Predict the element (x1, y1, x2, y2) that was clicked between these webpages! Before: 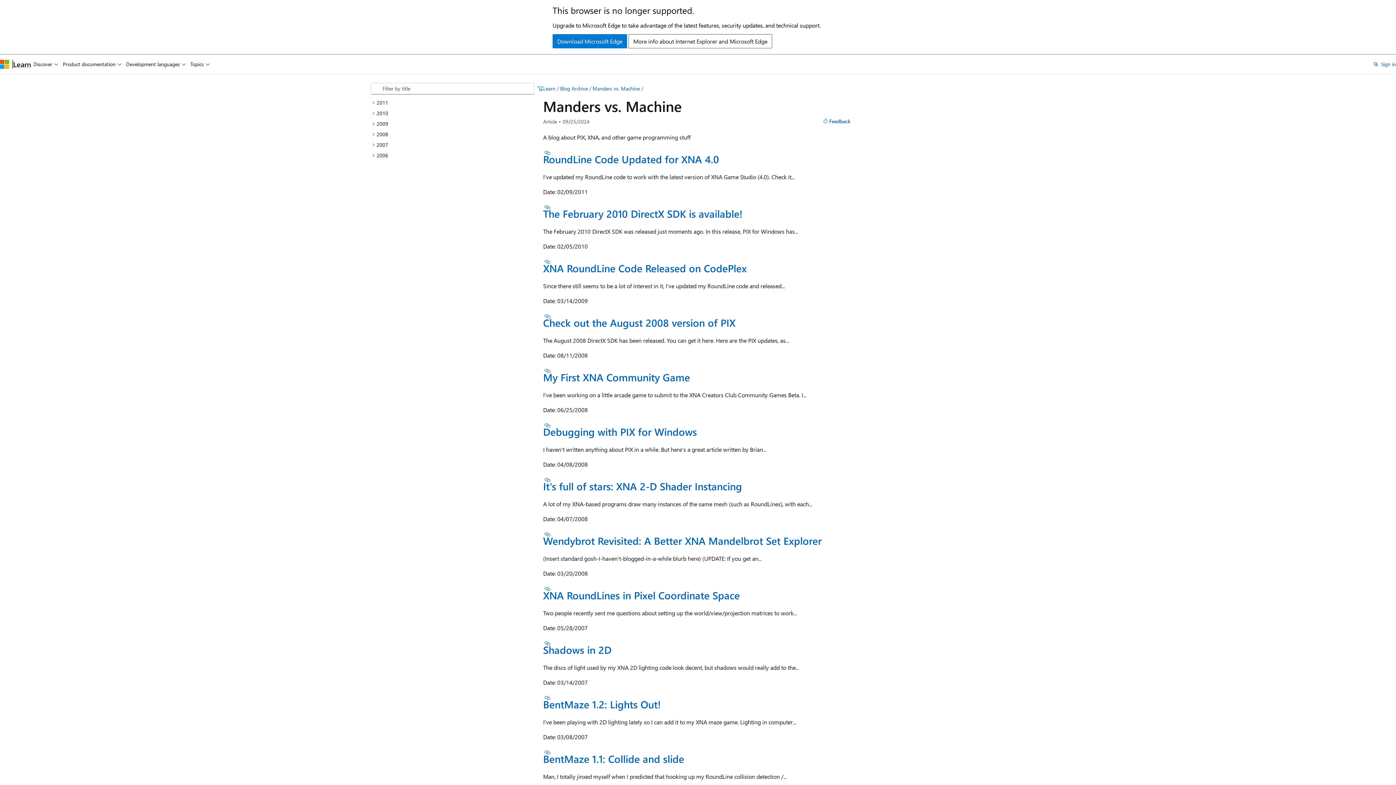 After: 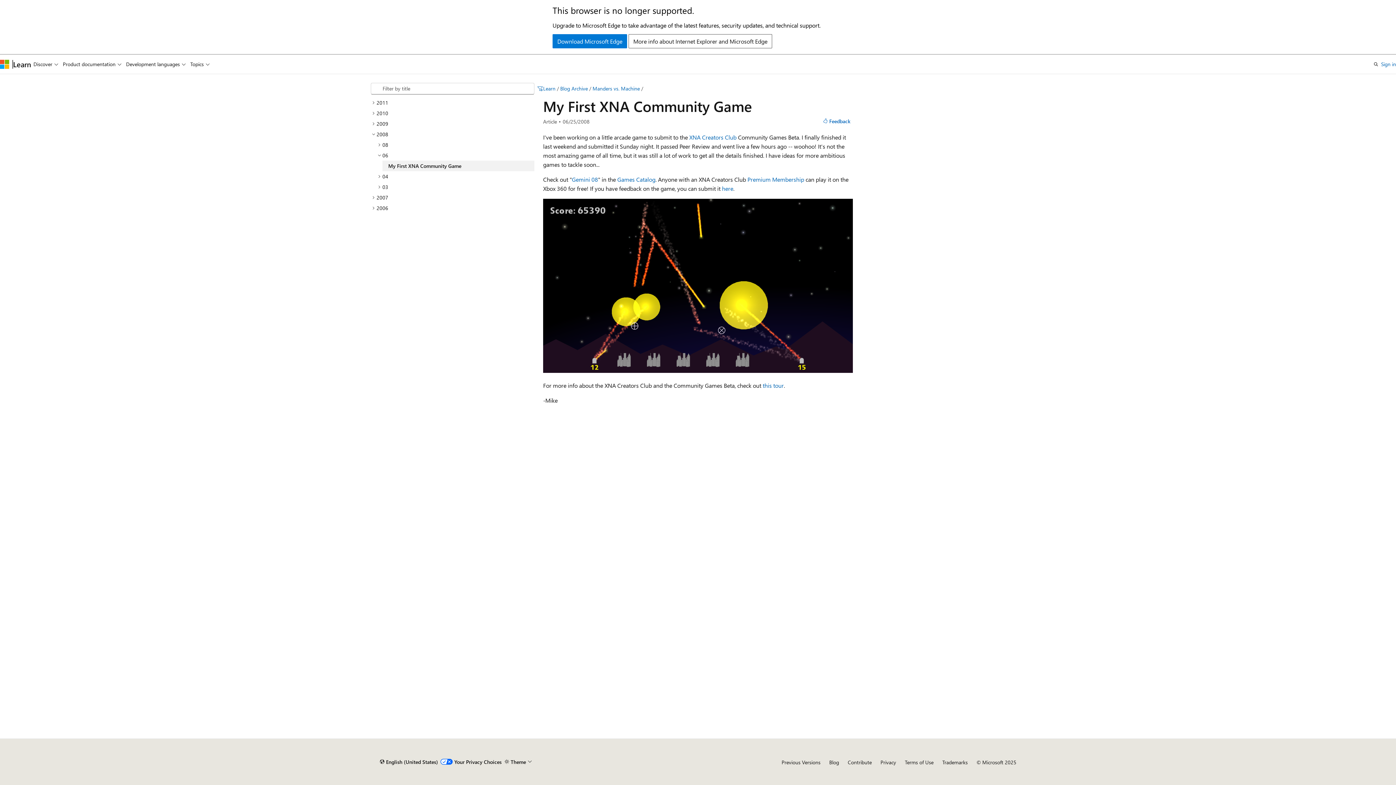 Action: label: My First XNA Community Game bbox: (543, 370, 690, 384)